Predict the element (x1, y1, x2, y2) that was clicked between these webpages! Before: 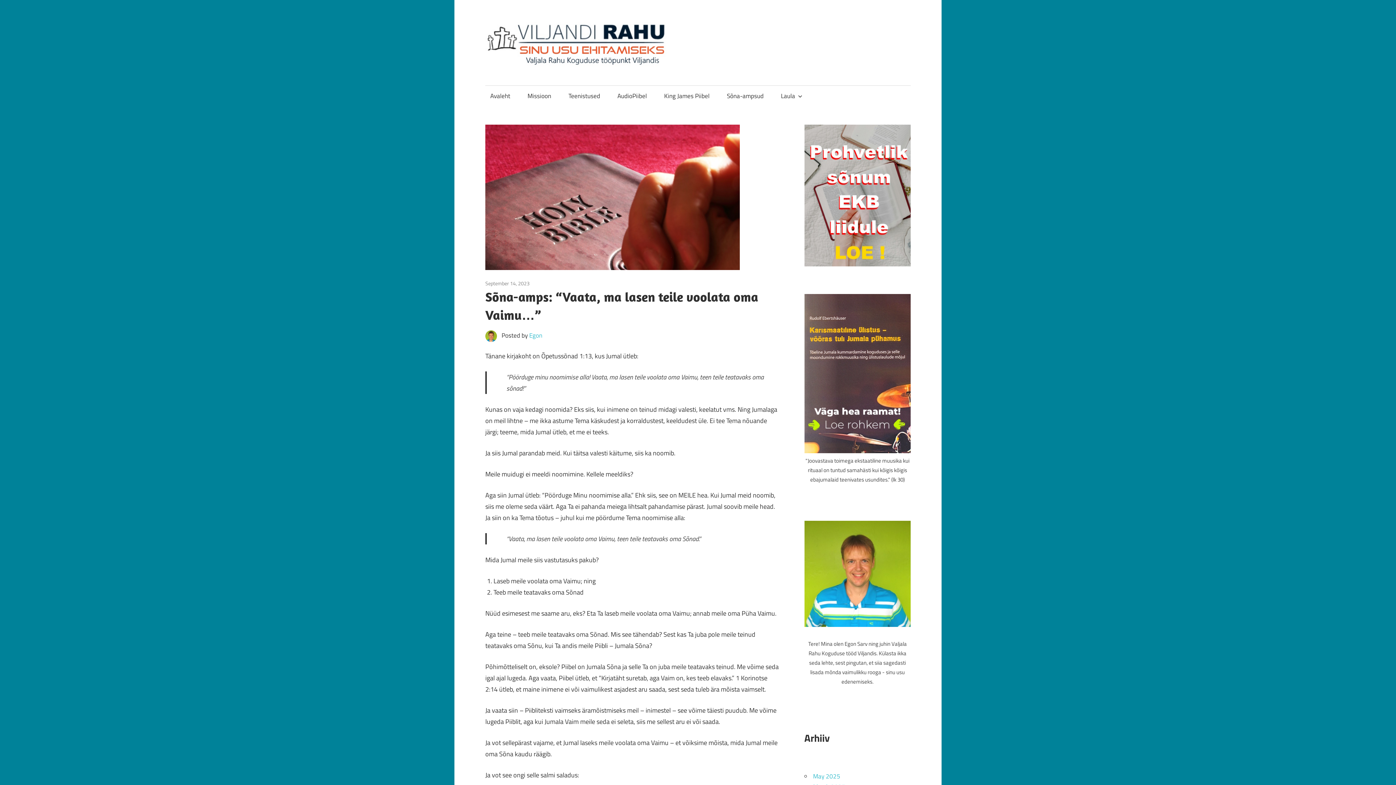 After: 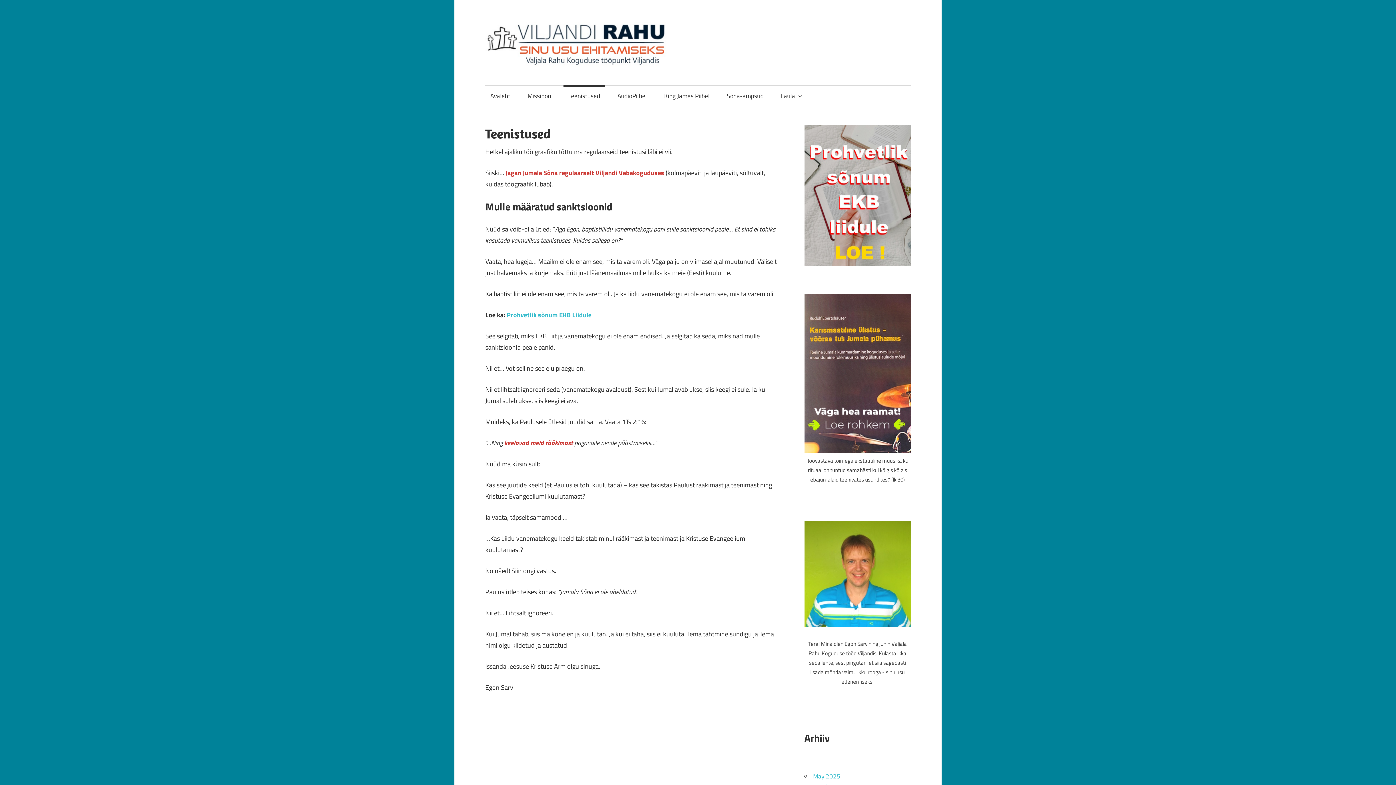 Action: label: Teenistused bbox: (563, 85, 605, 106)